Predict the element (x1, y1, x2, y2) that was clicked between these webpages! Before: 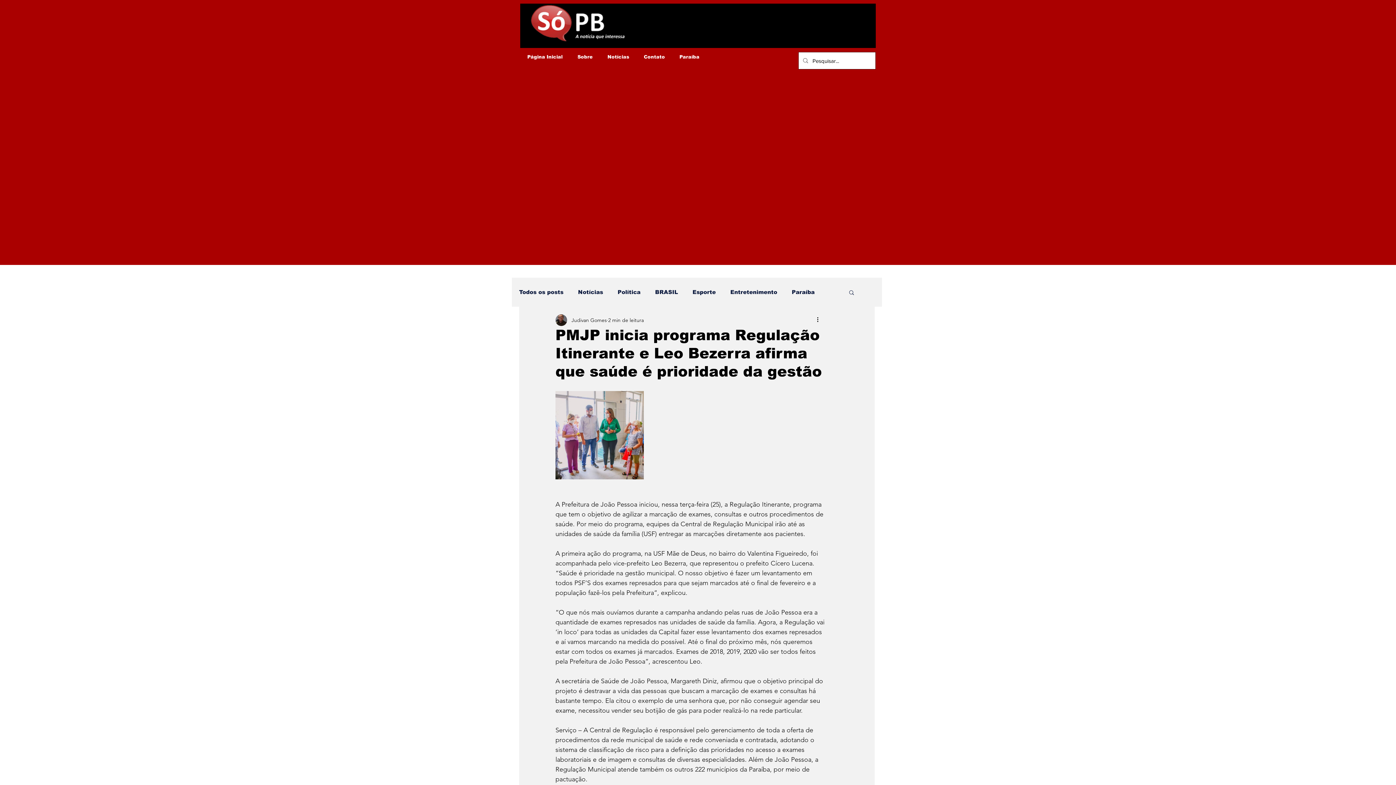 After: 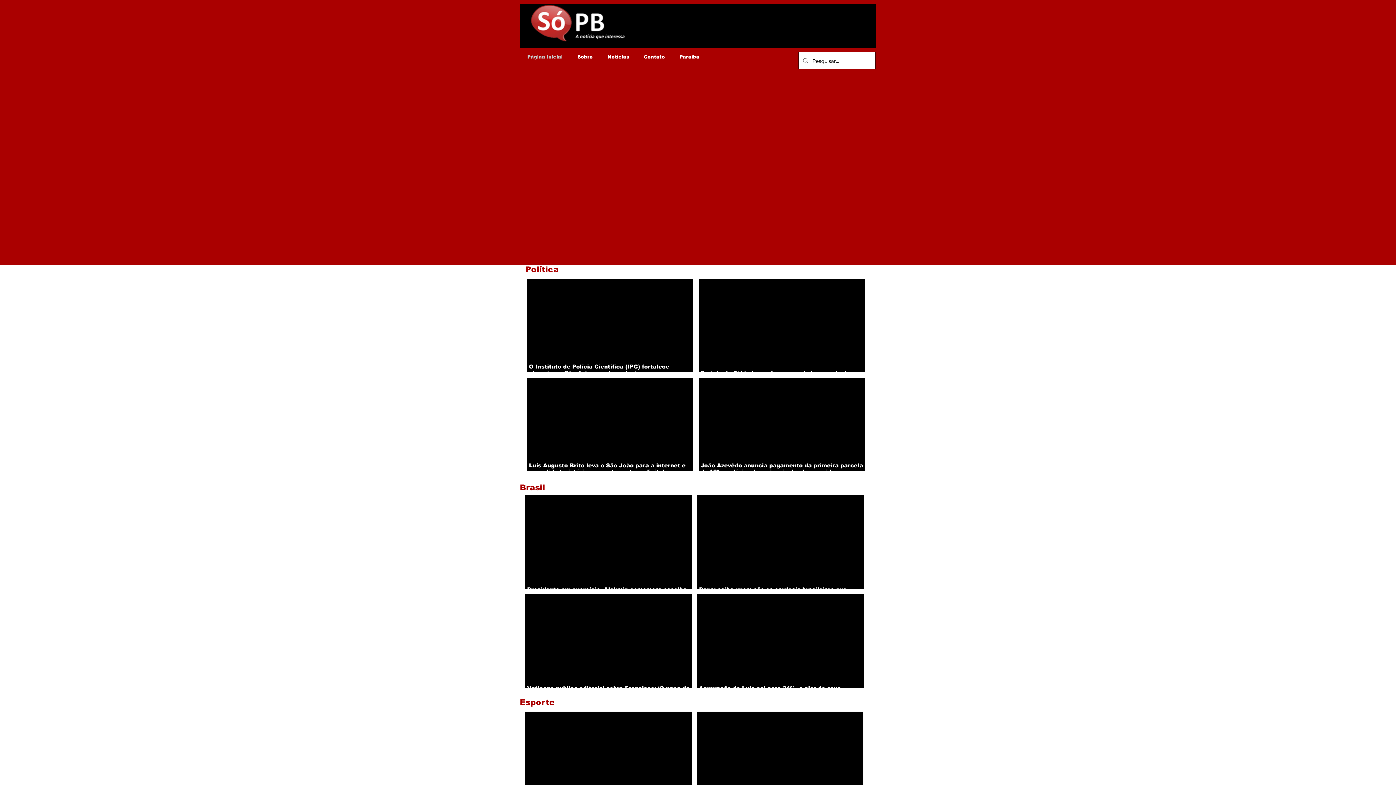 Action: bbox: (520, 48, 570, 66) label: Página Inicial